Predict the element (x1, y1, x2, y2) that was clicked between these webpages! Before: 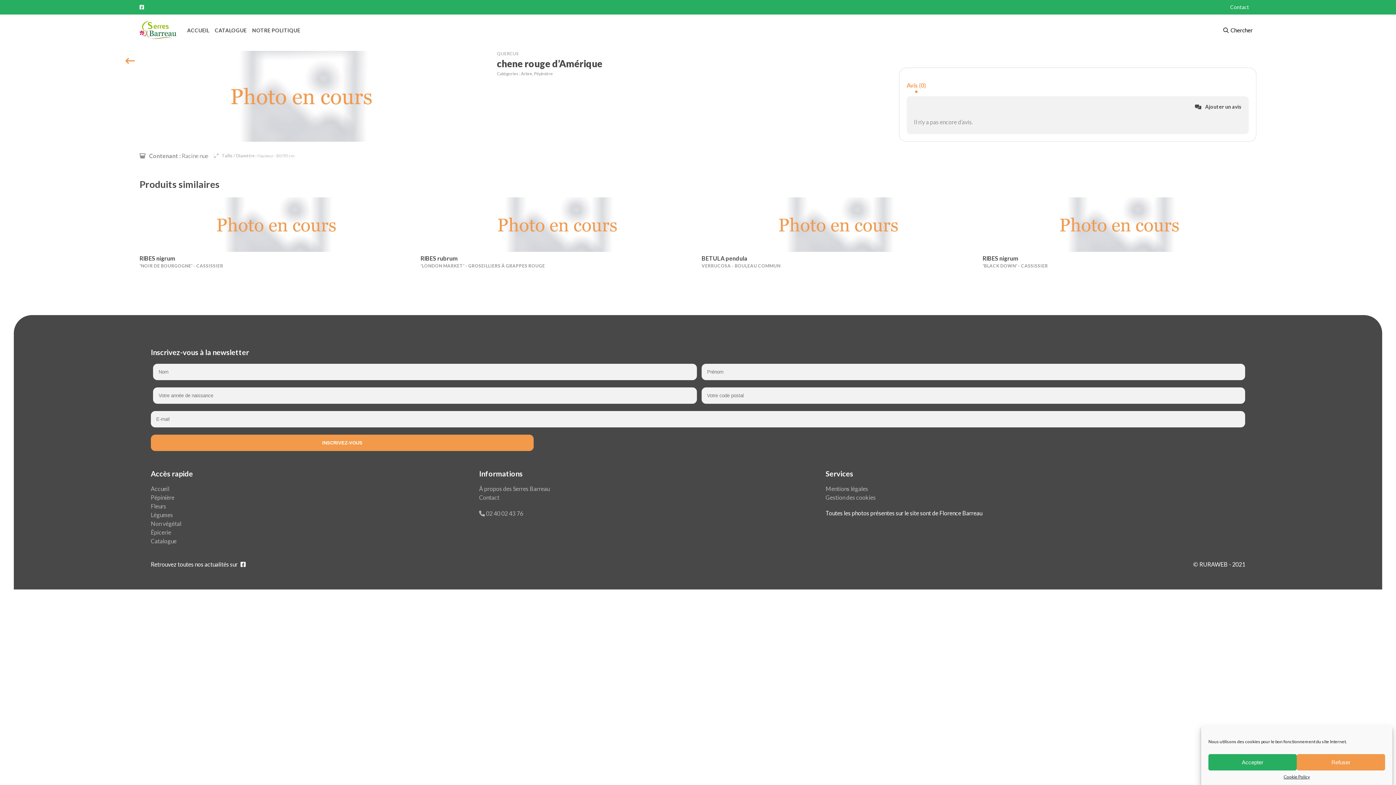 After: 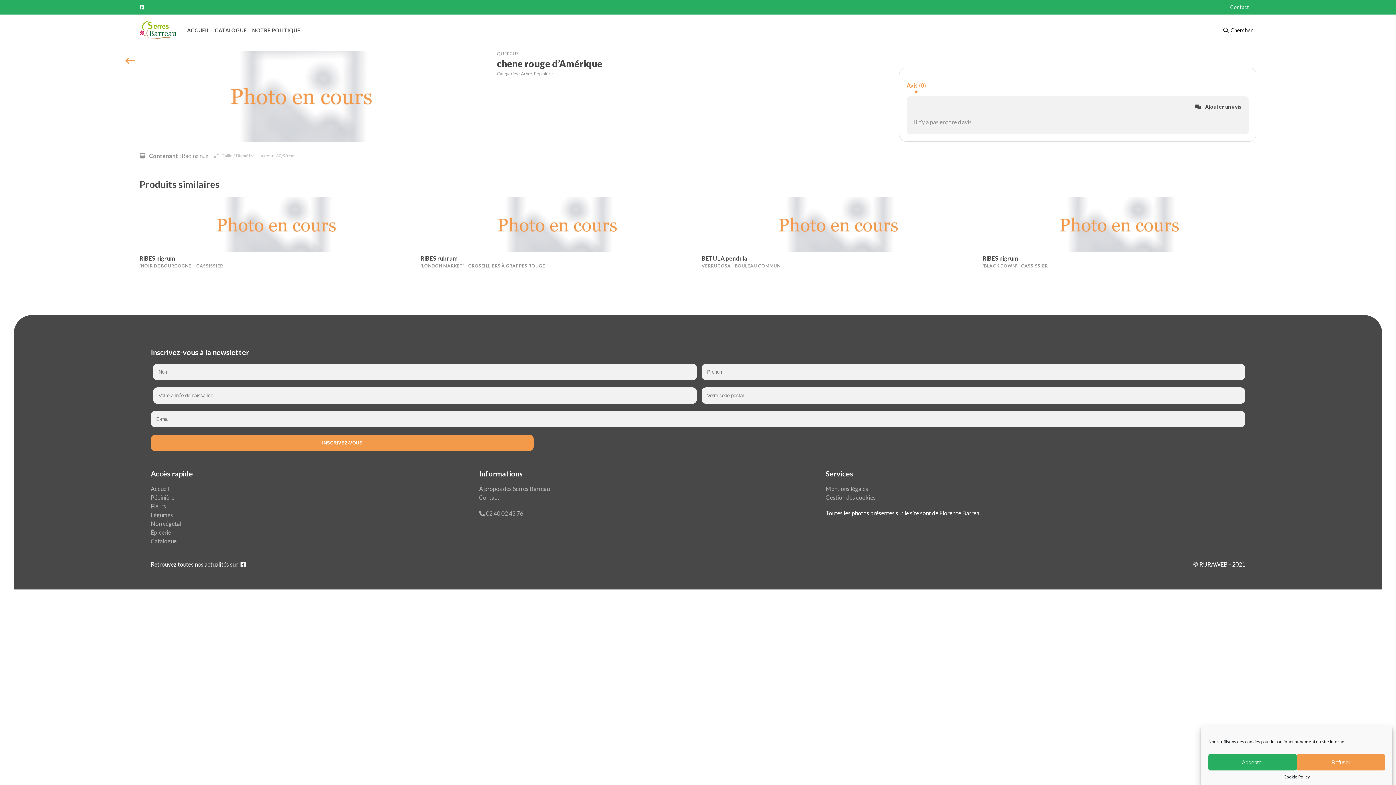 Action: bbox: (150, 561, 245, 568) label: Retrouvez toutes nos actualités sur 